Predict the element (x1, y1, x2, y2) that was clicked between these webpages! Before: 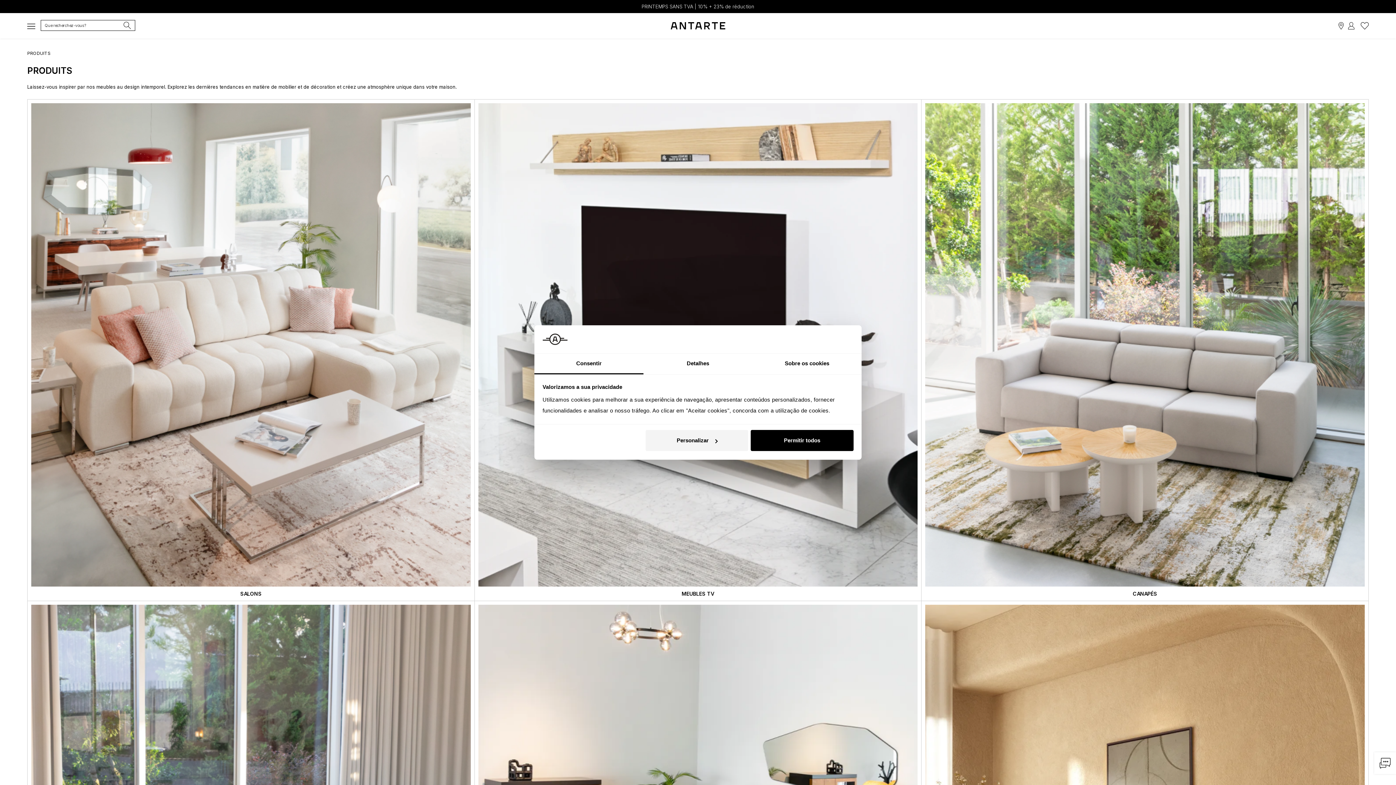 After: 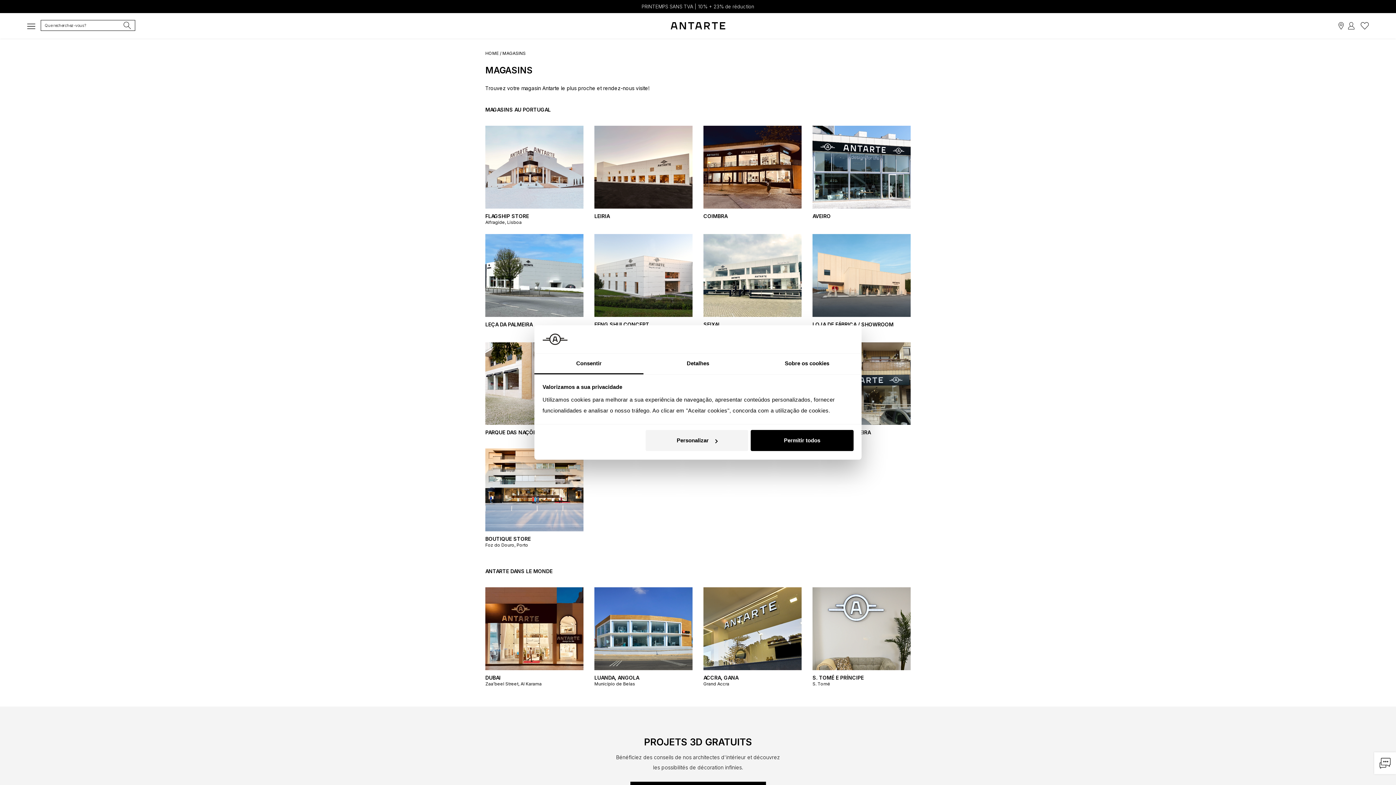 Action: bbox: (1337, 16, 1345, 34)